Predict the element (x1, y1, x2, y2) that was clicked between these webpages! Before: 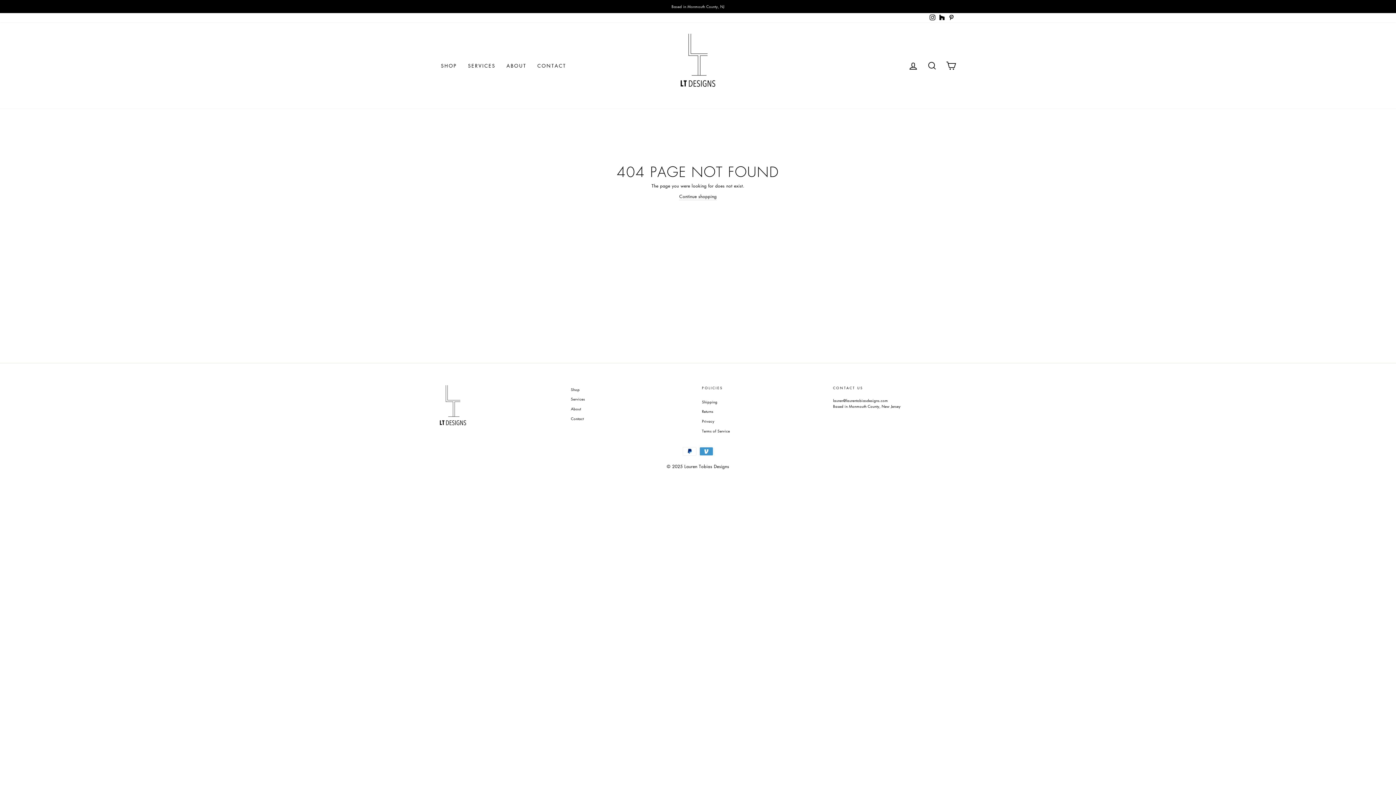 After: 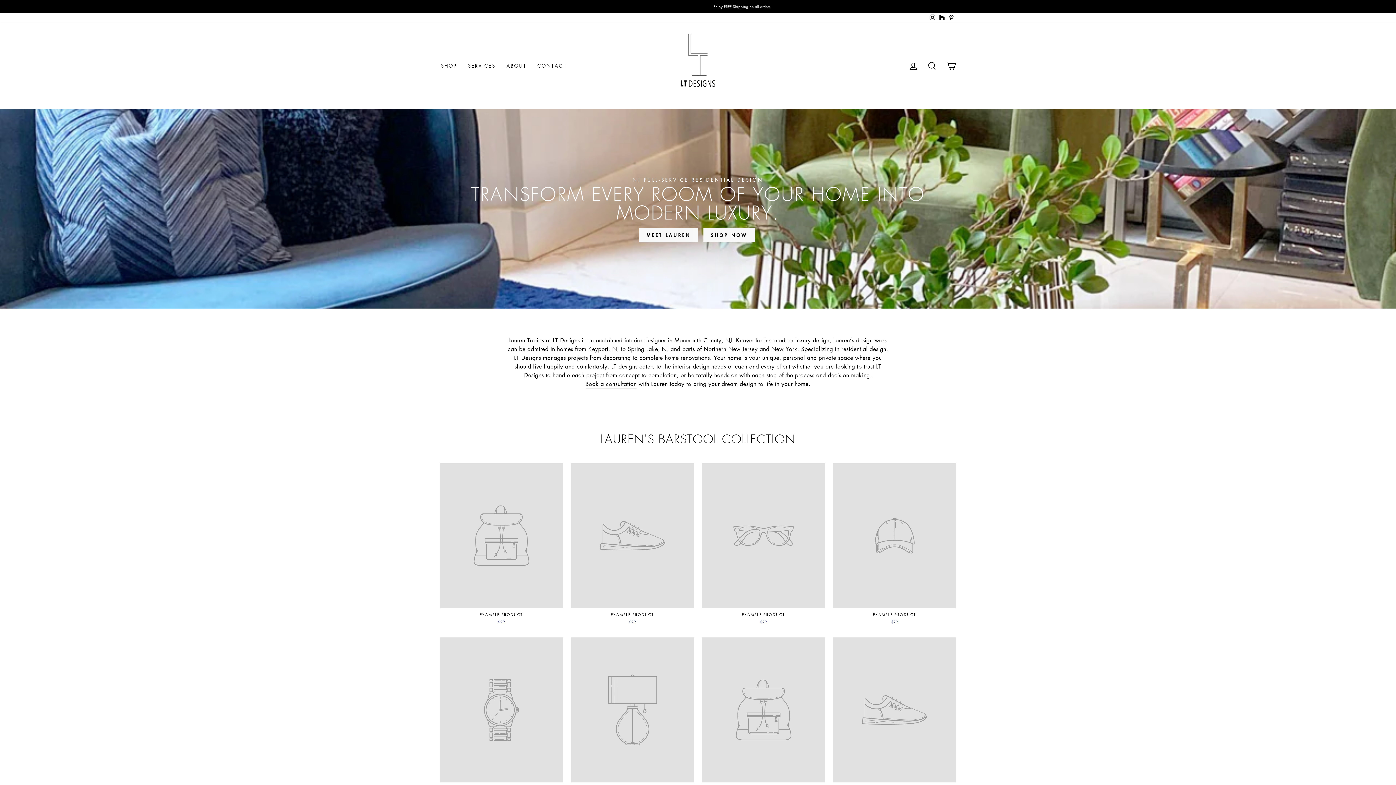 Action: bbox: (679, 193, 716, 200) label: Continue shopping